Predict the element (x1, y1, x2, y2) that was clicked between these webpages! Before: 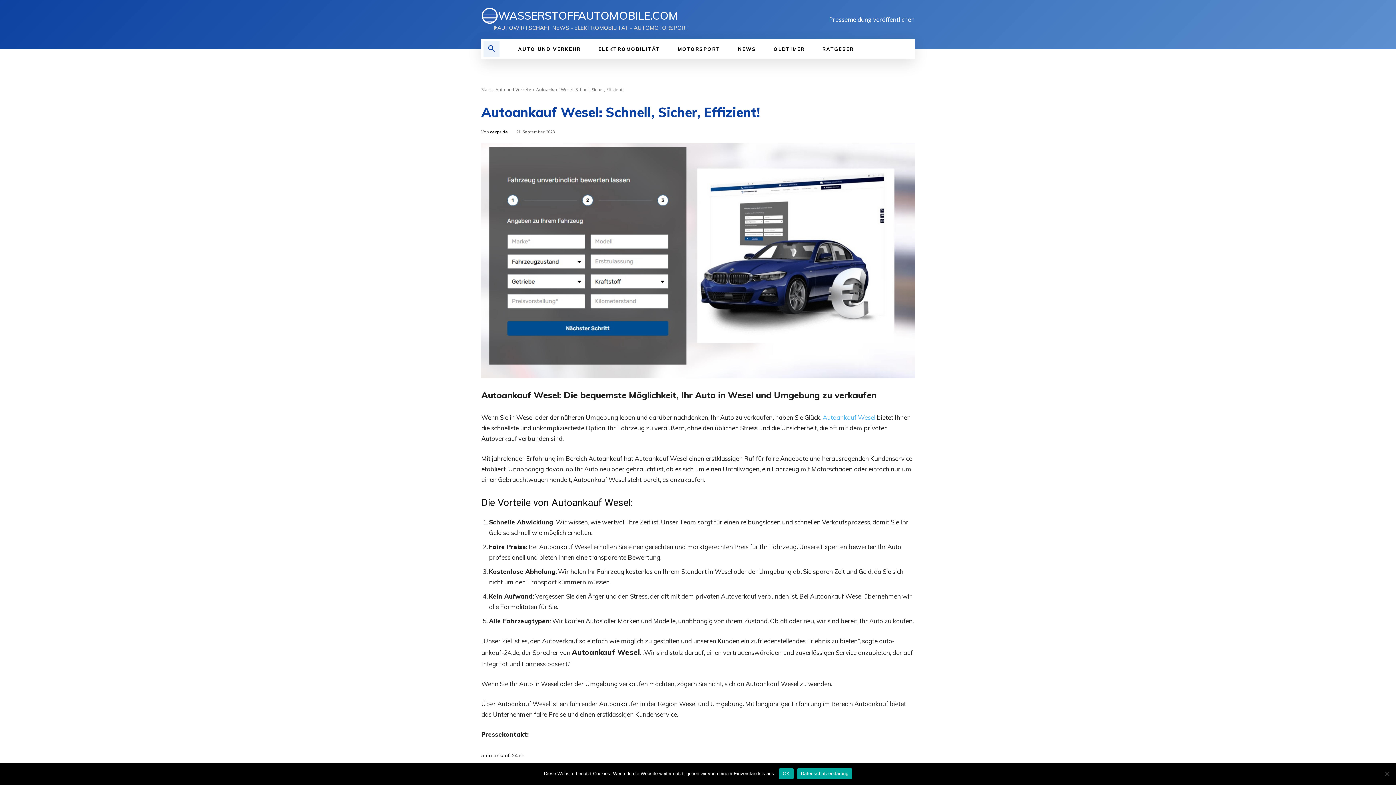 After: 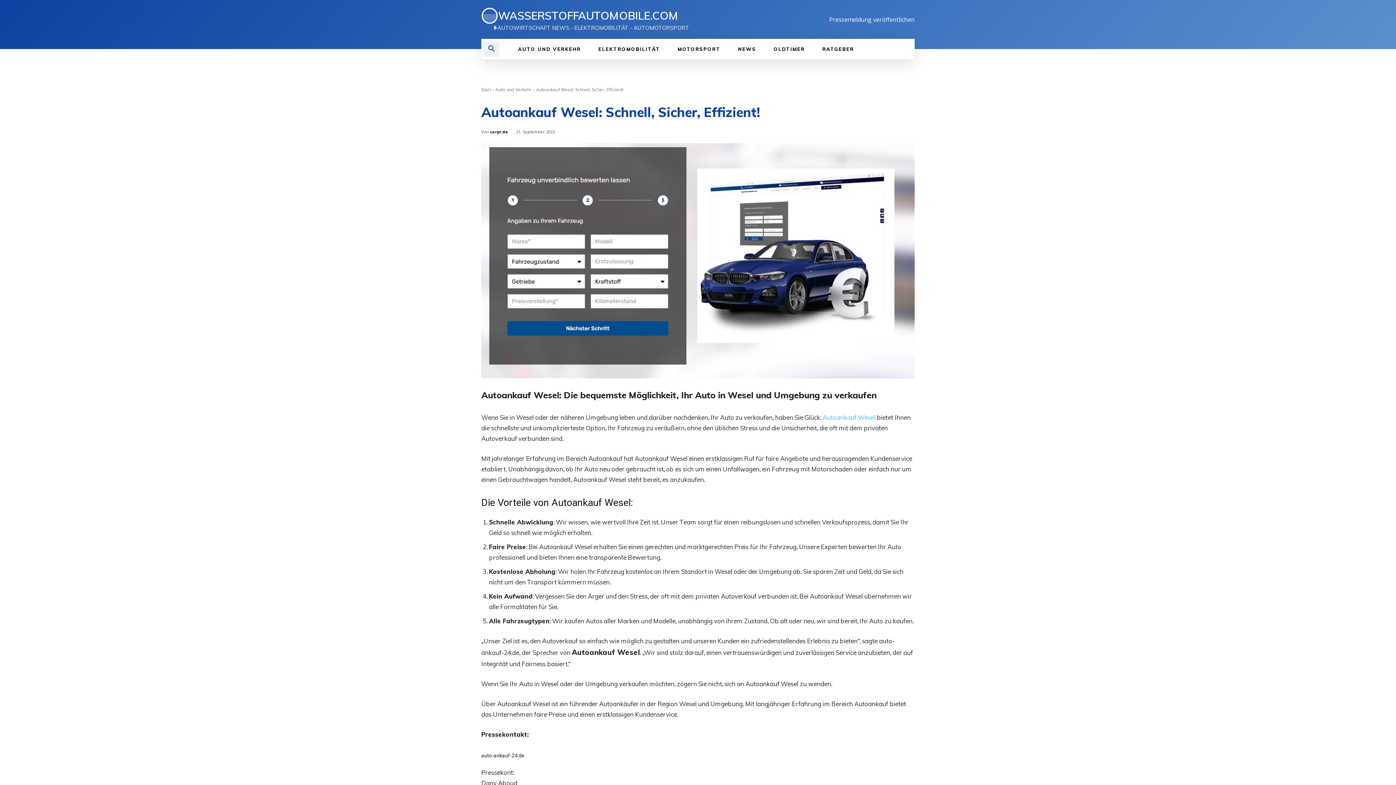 Action: label: OK bbox: (779, 768, 793, 779)